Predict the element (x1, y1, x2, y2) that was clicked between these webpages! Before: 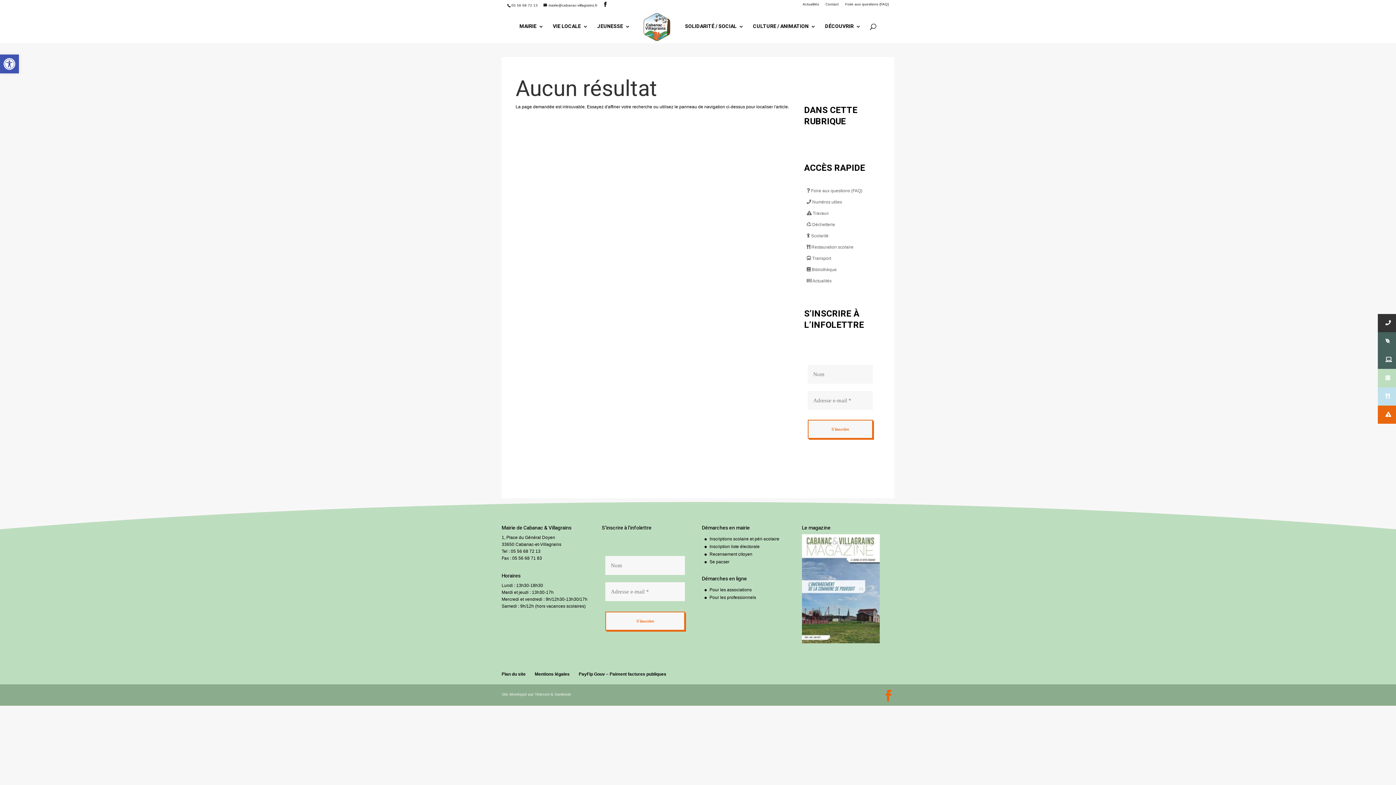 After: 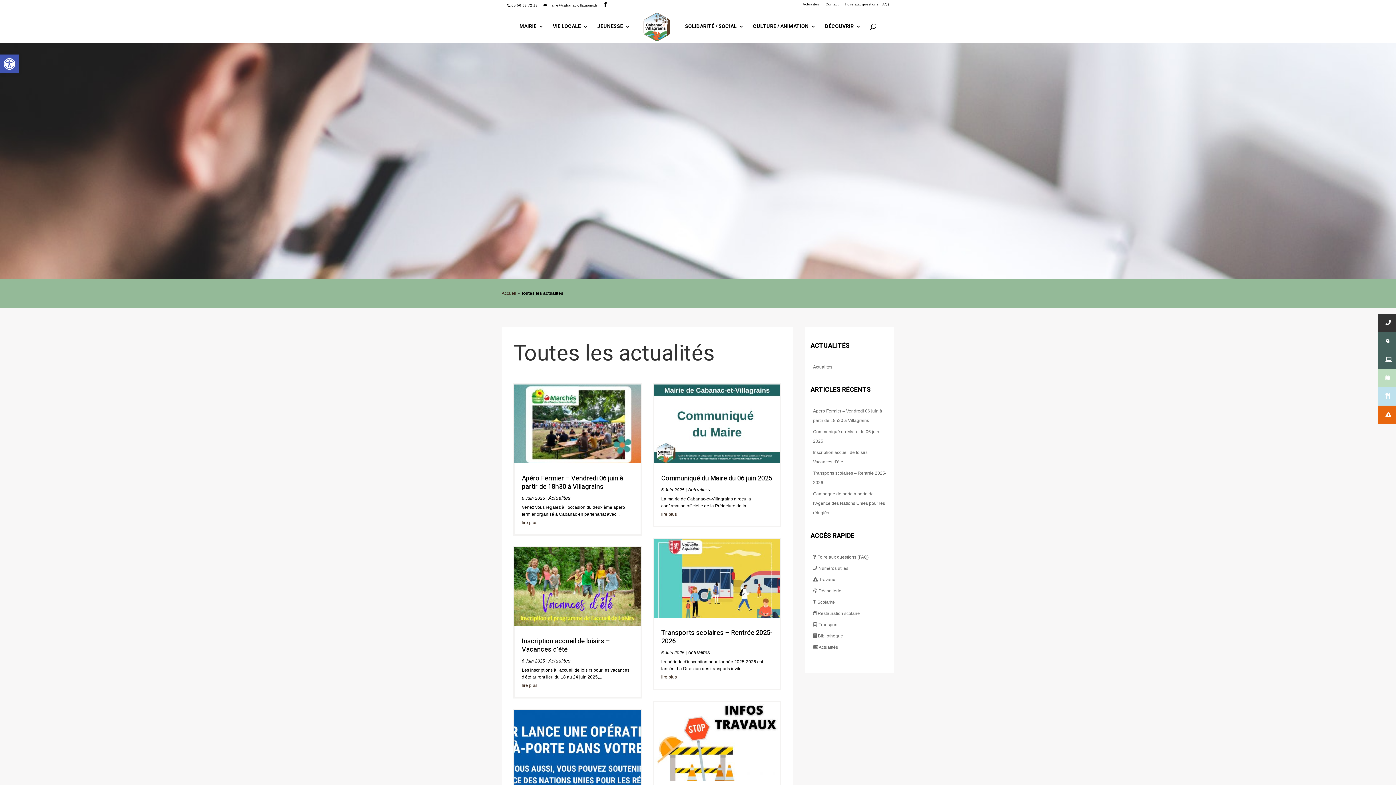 Action: bbox: (802, 2, 819, 8) label: Actualités